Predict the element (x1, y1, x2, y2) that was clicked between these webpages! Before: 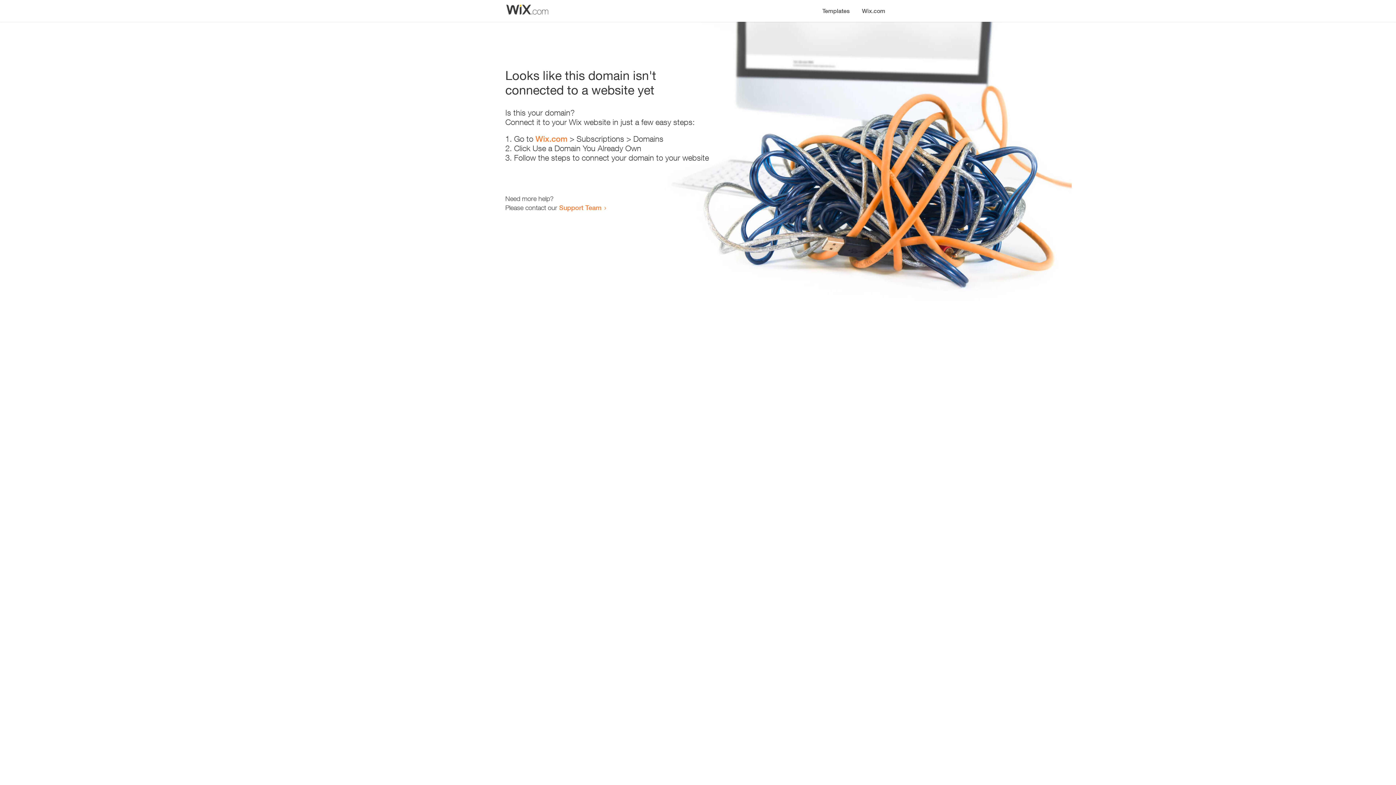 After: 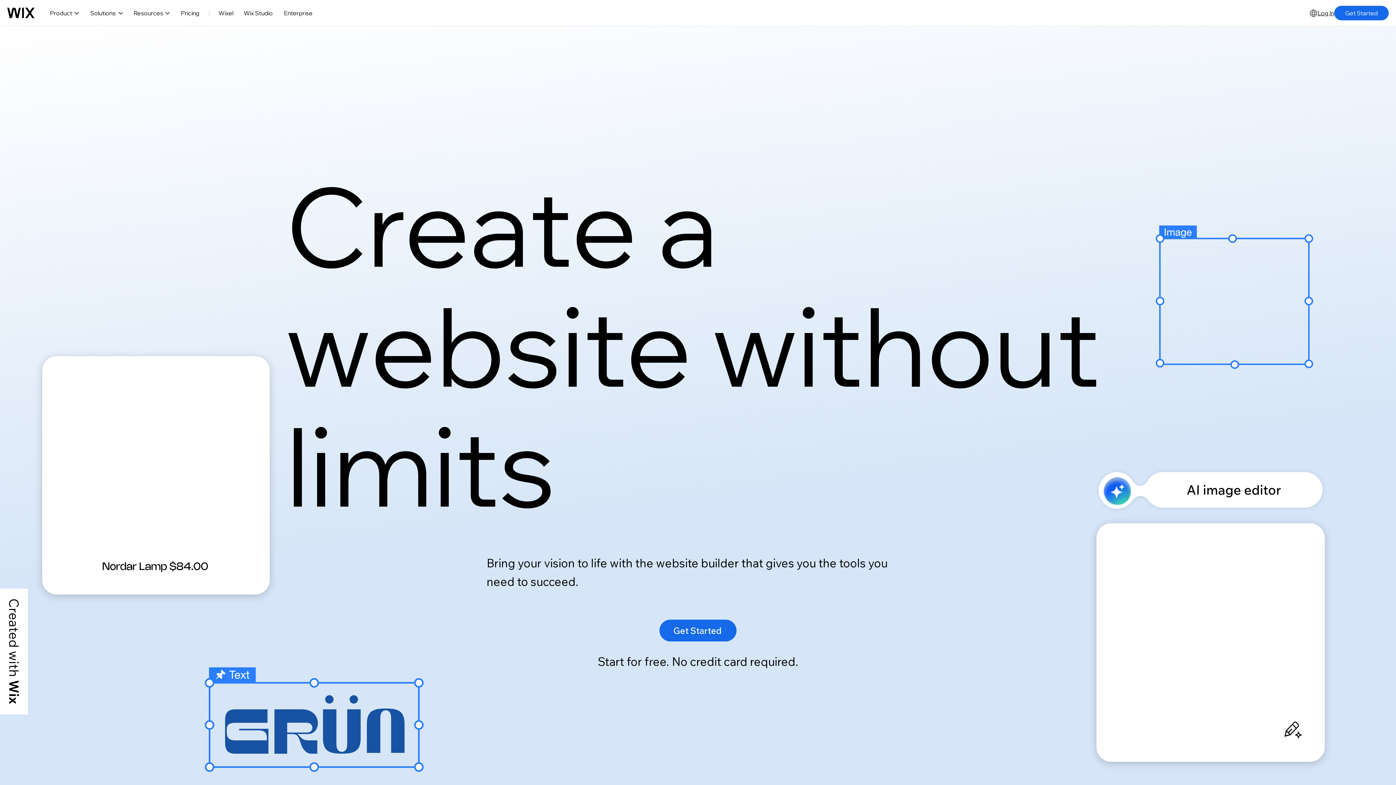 Action: bbox: (535, 134, 567, 143) label: Wix.com